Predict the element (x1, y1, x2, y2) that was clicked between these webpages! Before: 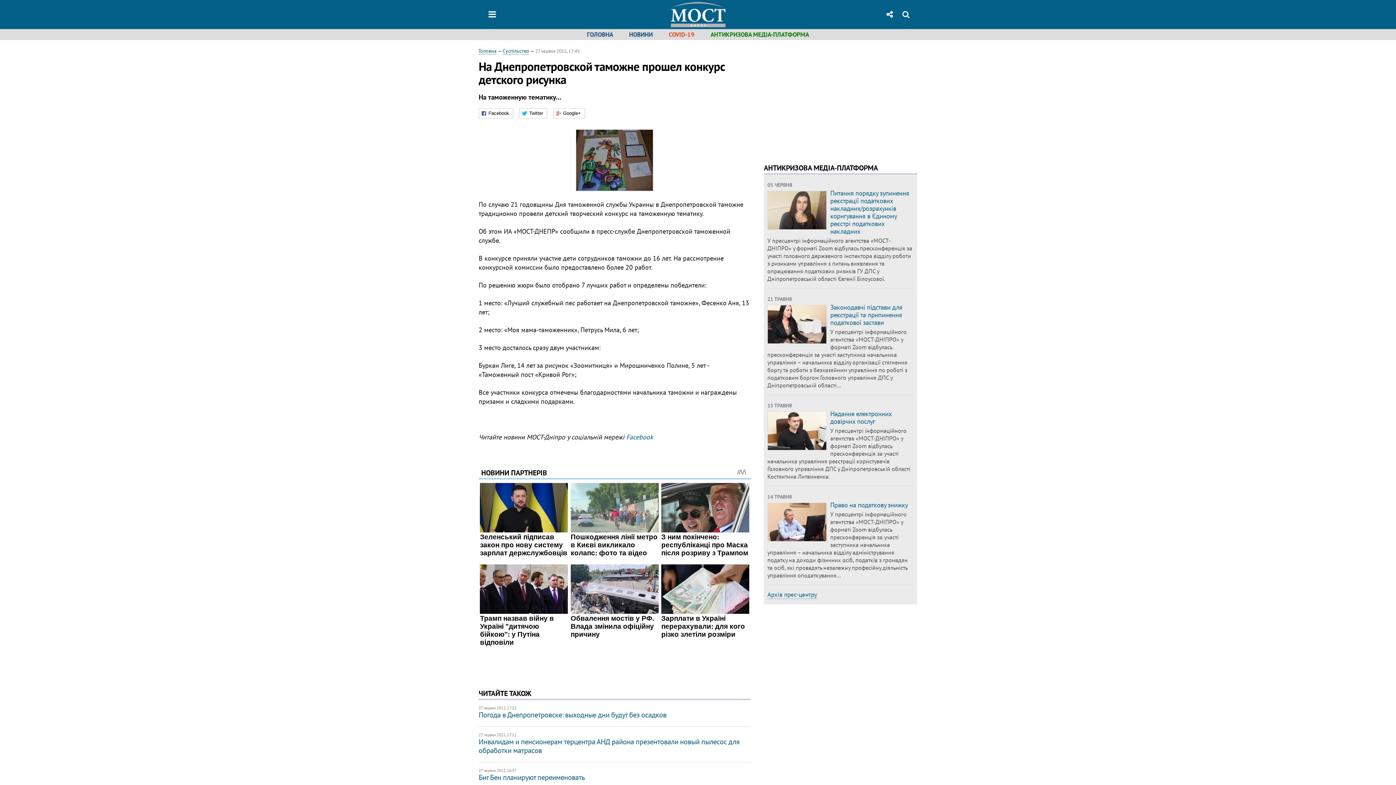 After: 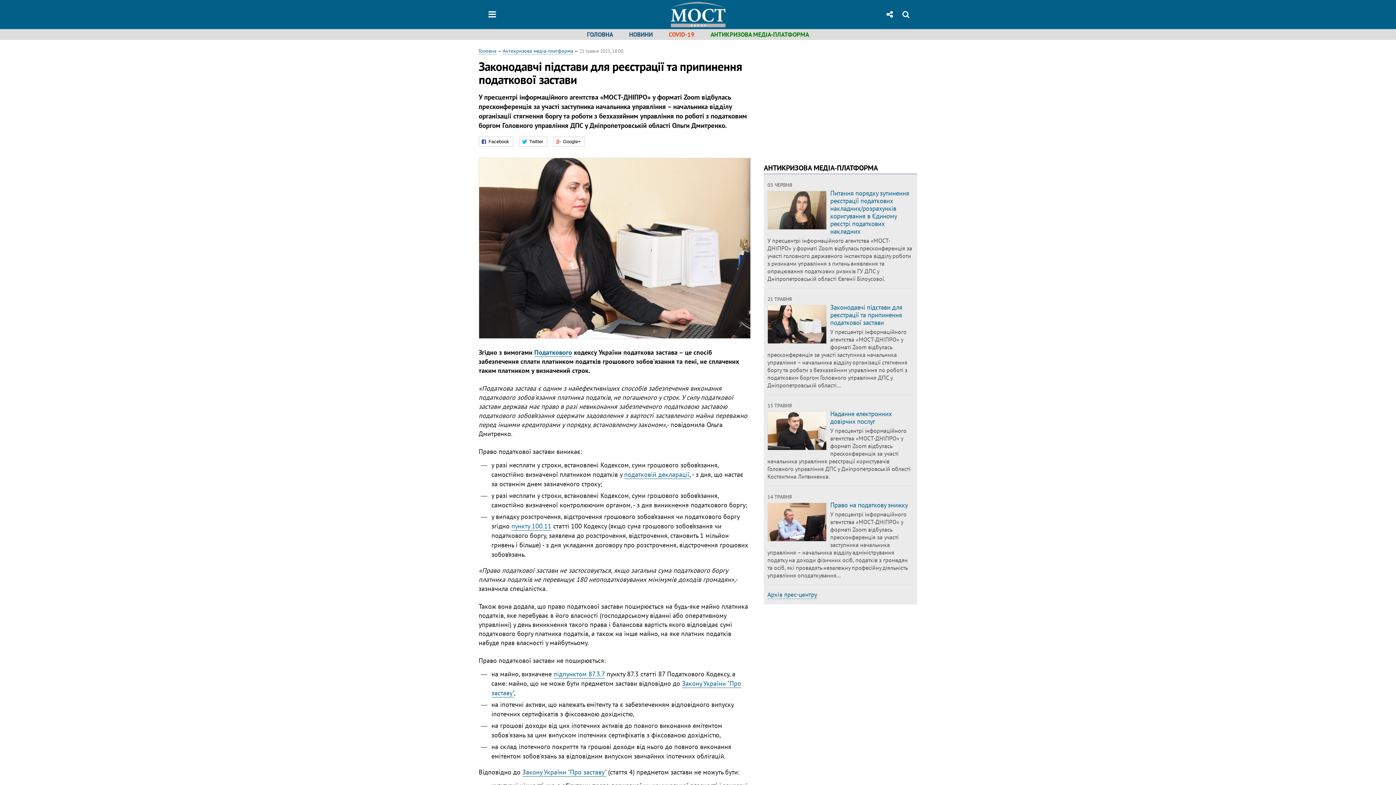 Action: bbox: (830, 303, 902, 326) label: Законодавчі підстави для реєстрації та припинення податкової застави